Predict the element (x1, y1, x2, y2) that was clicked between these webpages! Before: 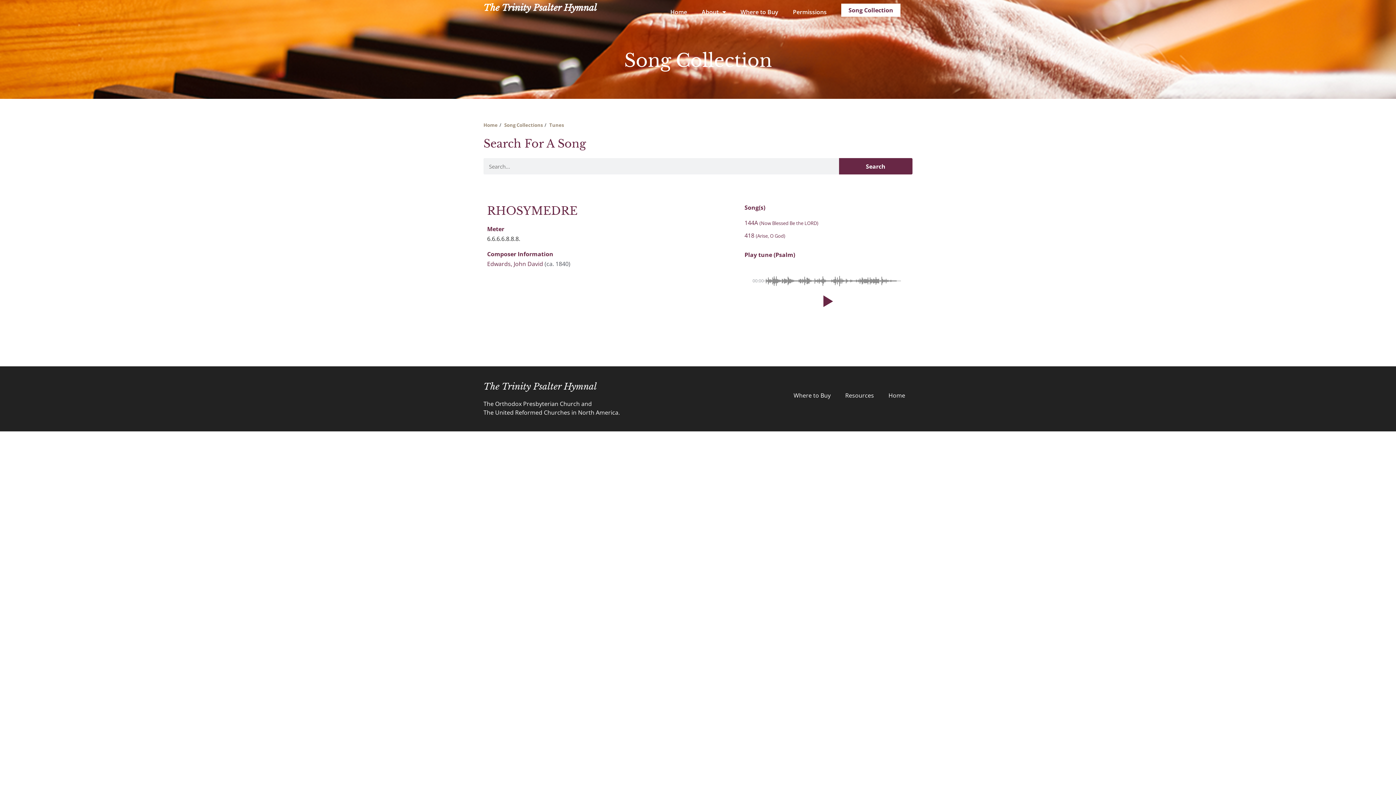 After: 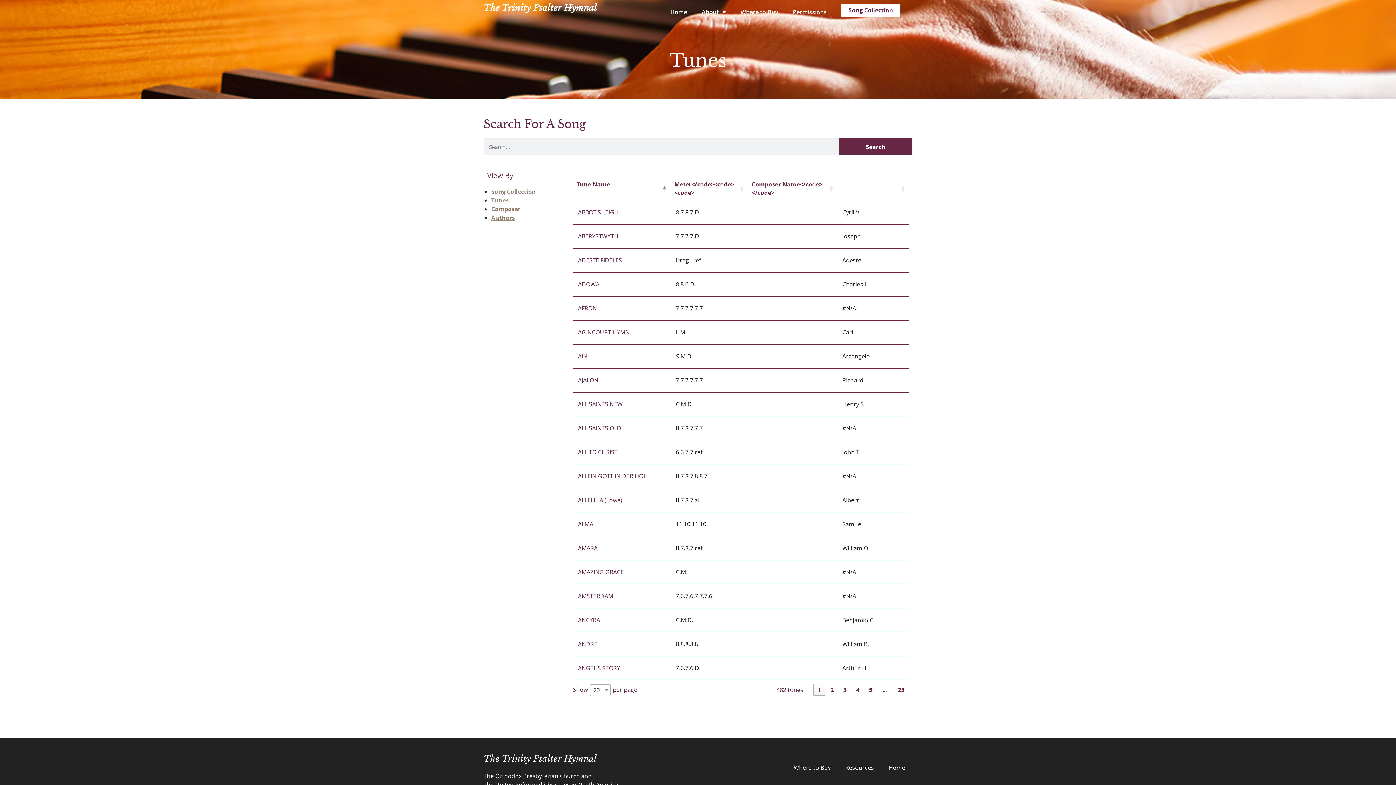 Action: label: Tunes bbox: (549, 121, 564, 128)